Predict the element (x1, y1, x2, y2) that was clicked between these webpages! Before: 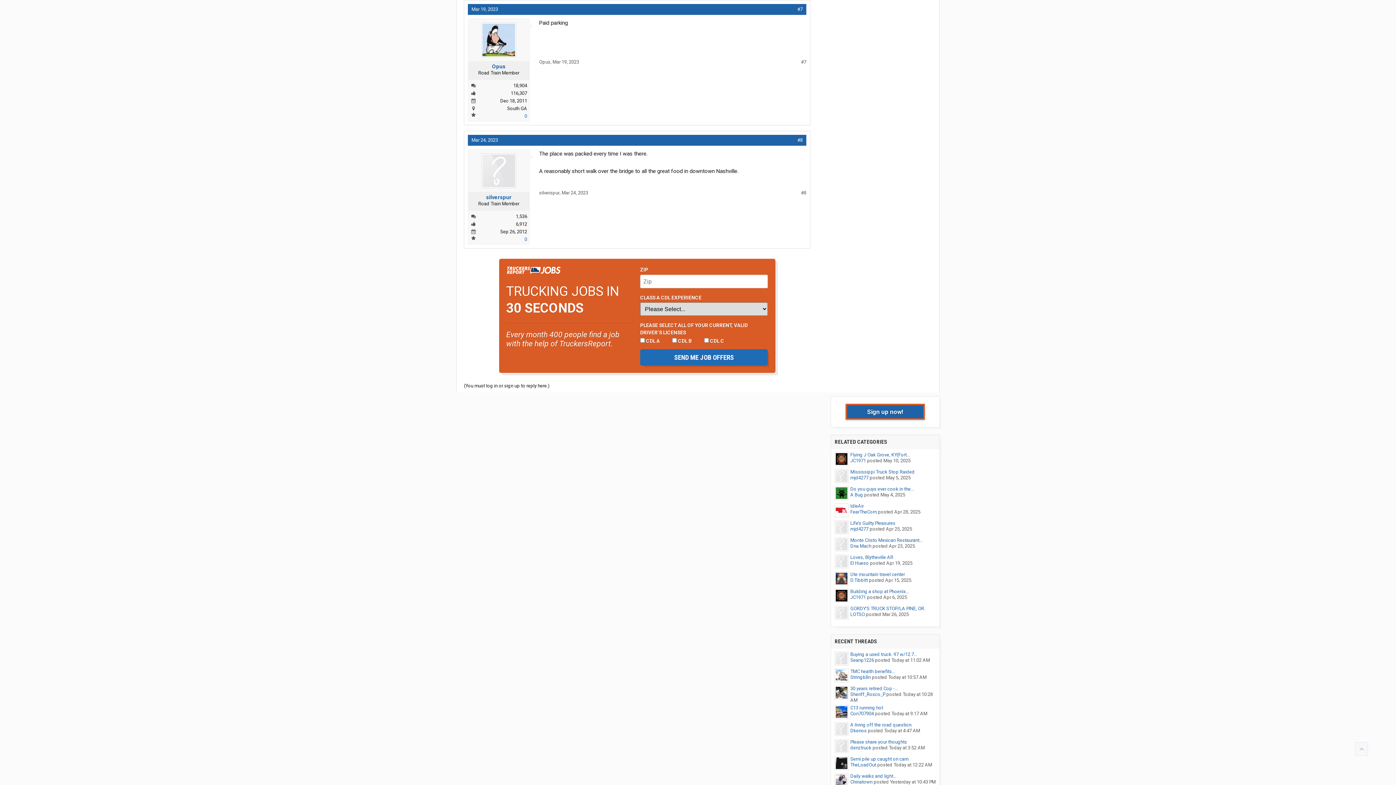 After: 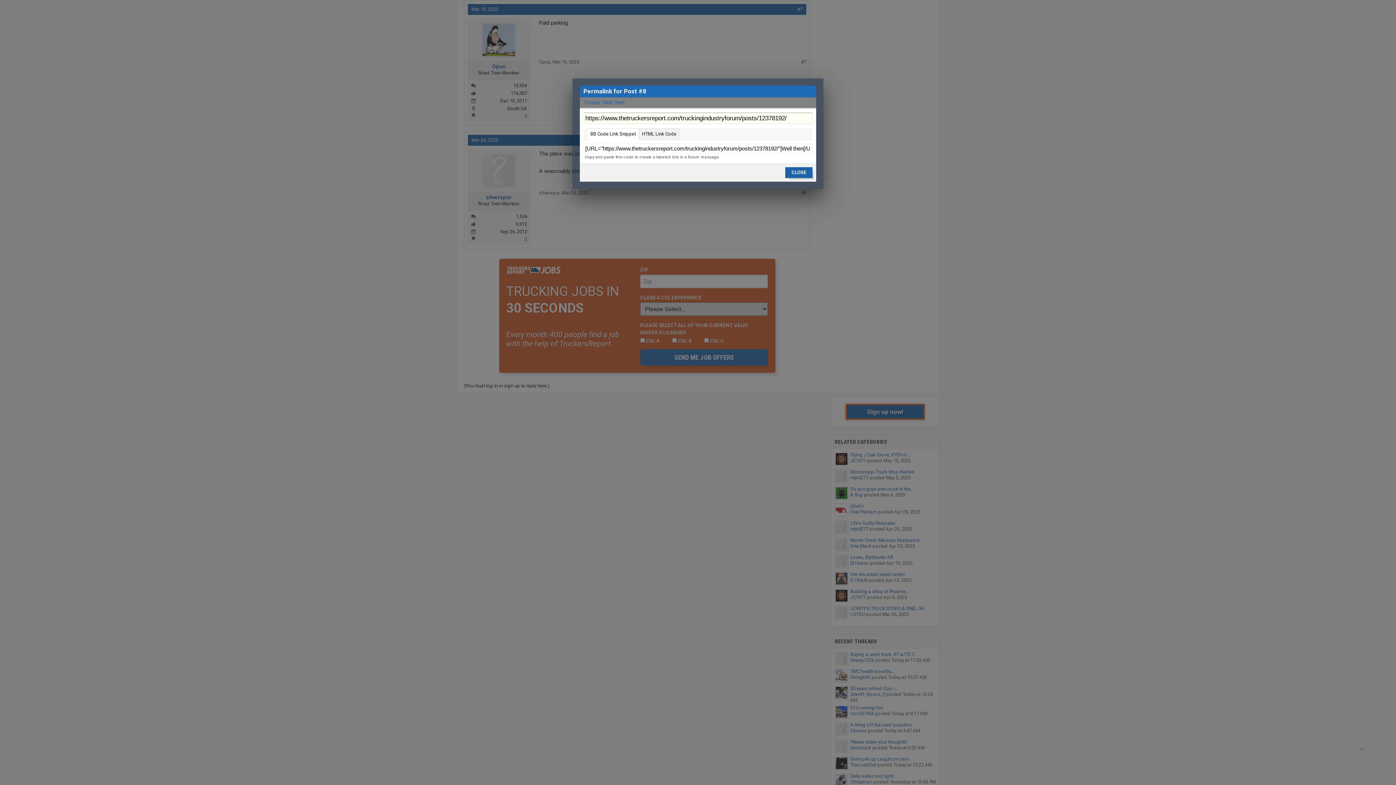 Action: label: #8 bbox: (797, 137, 802, 143)